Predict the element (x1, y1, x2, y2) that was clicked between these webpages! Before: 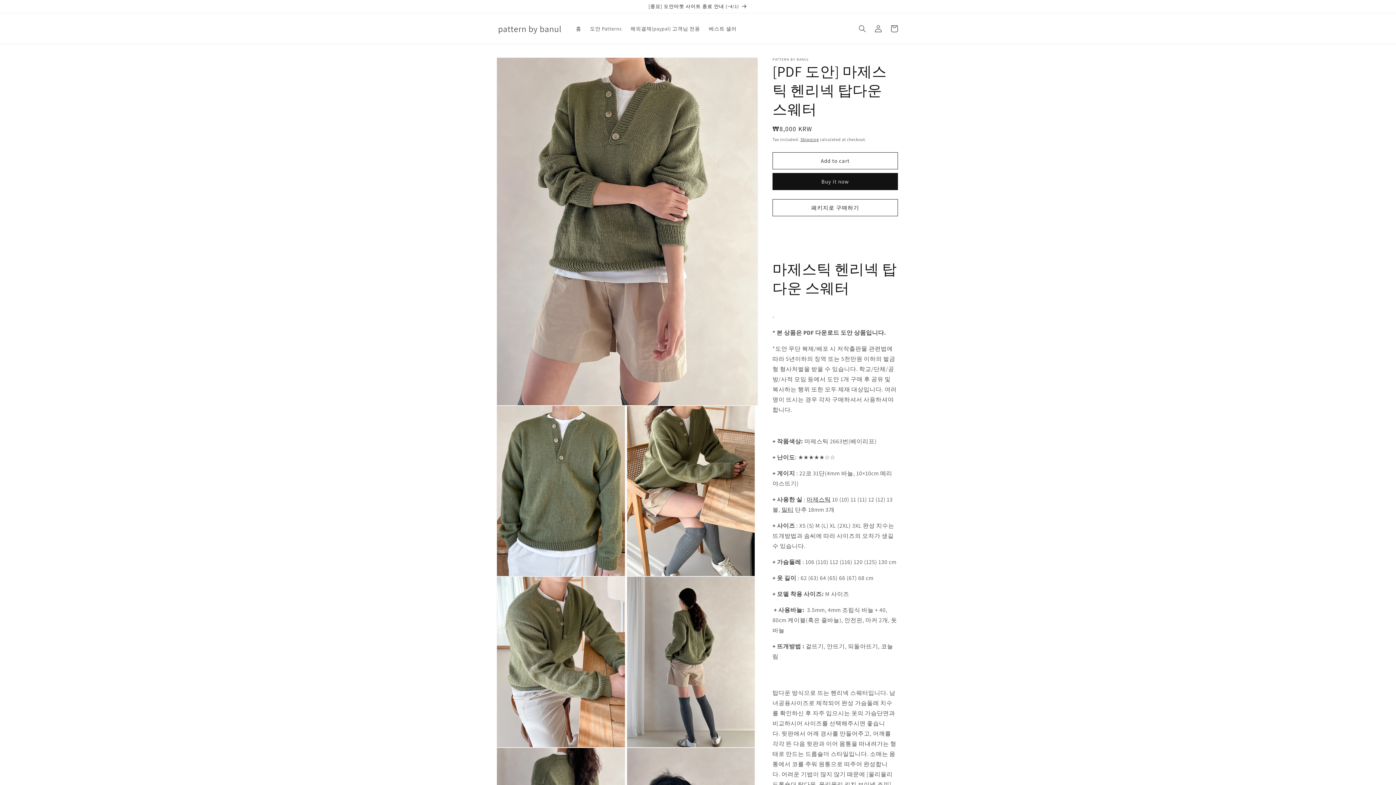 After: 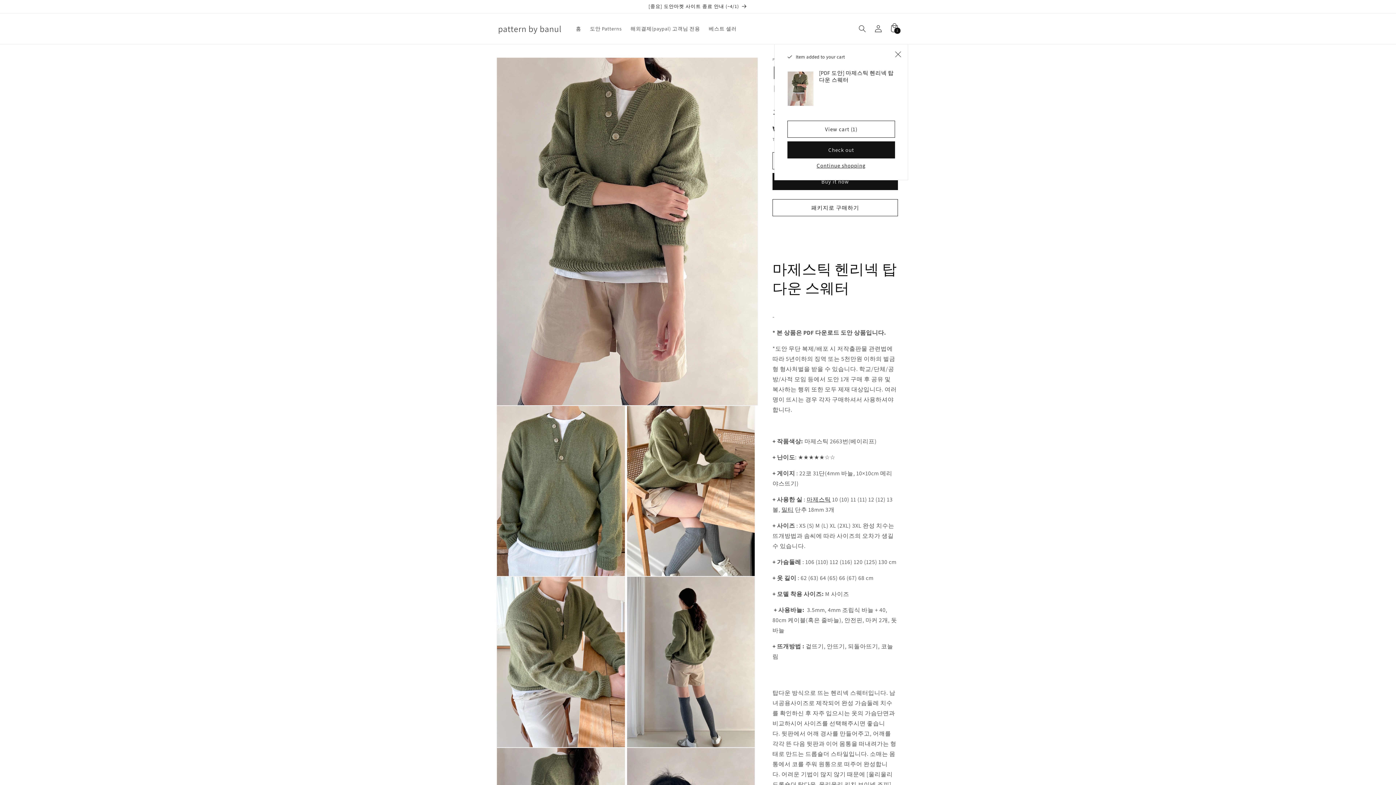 Action: label: Add to cart bbox: (772, 152, 898, 169)